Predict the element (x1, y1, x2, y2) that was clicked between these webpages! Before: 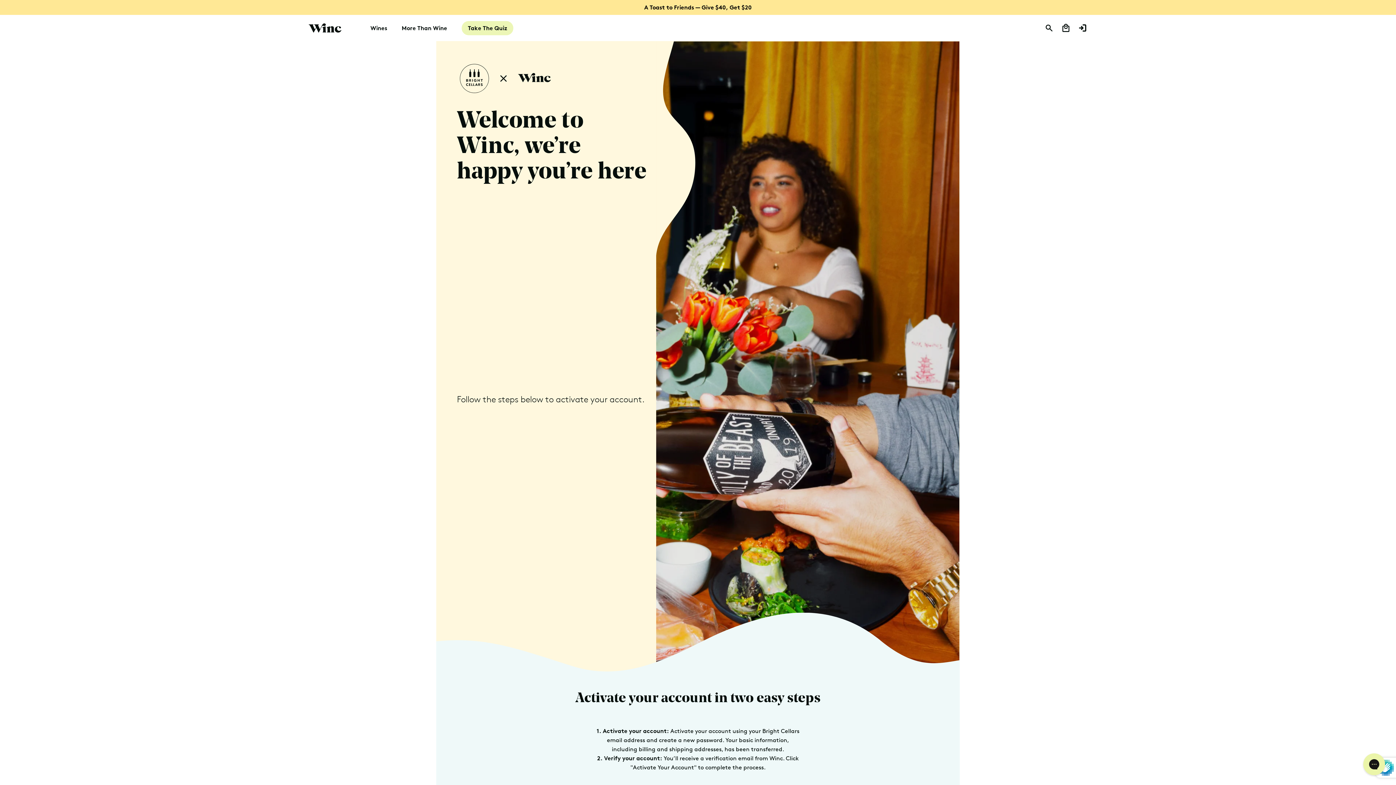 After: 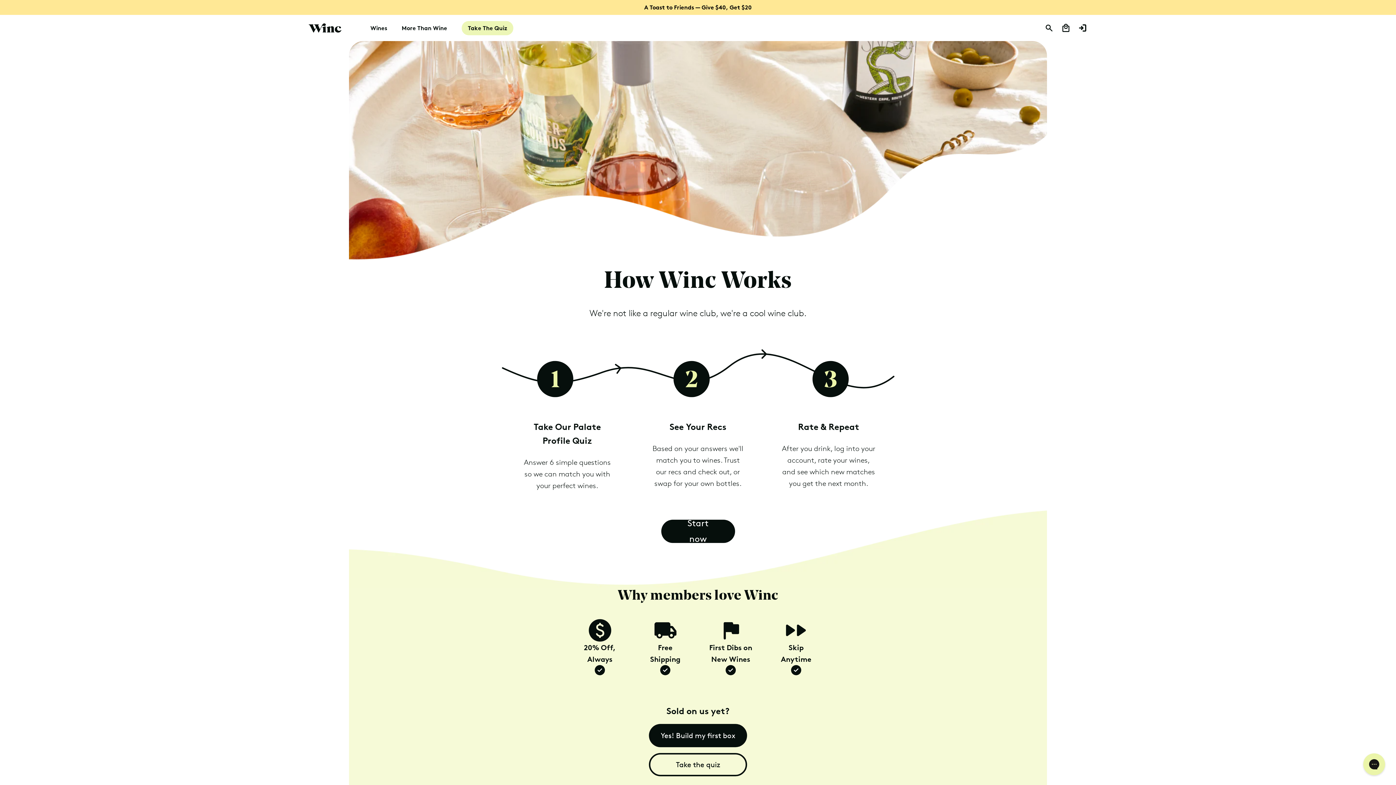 Action: bbox: (394, 14, 454, 41) label: More Than Wine